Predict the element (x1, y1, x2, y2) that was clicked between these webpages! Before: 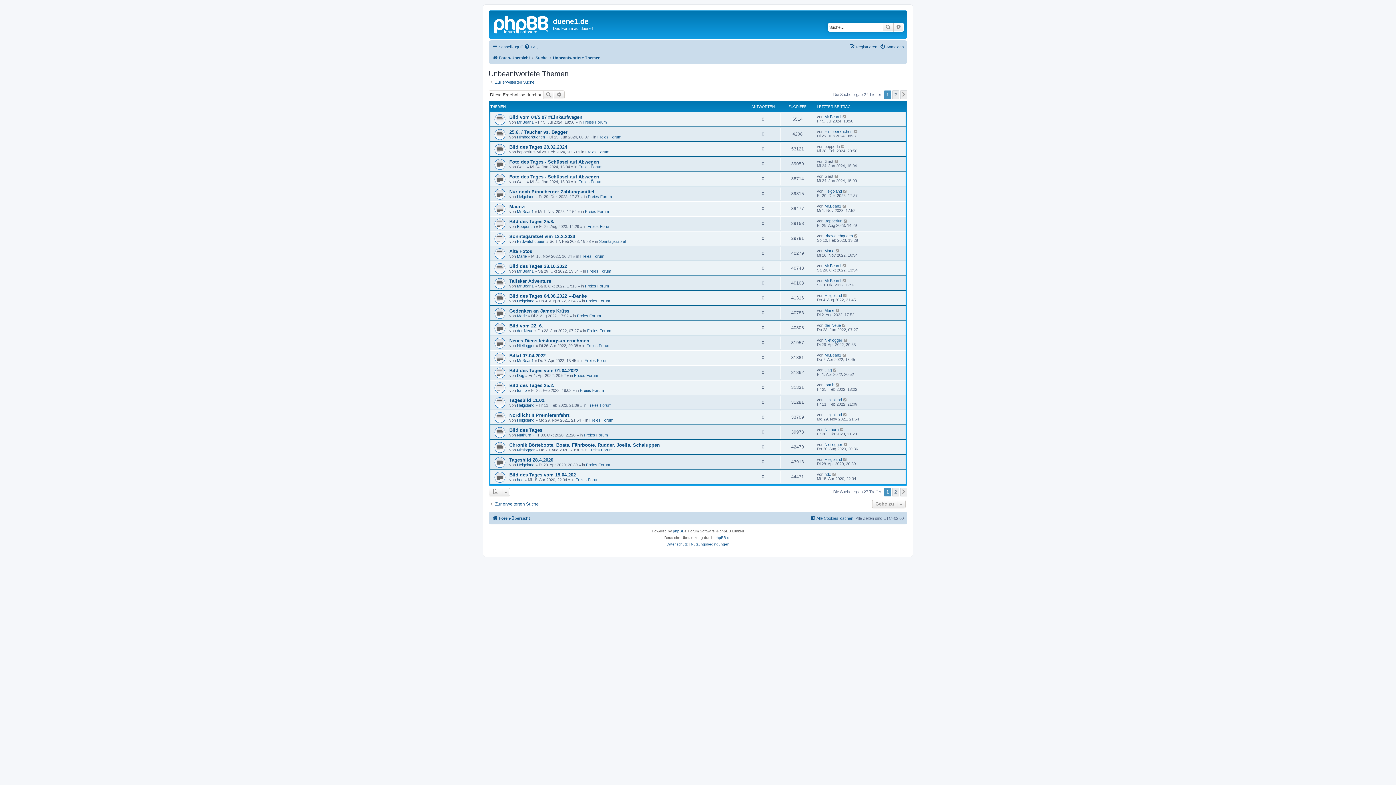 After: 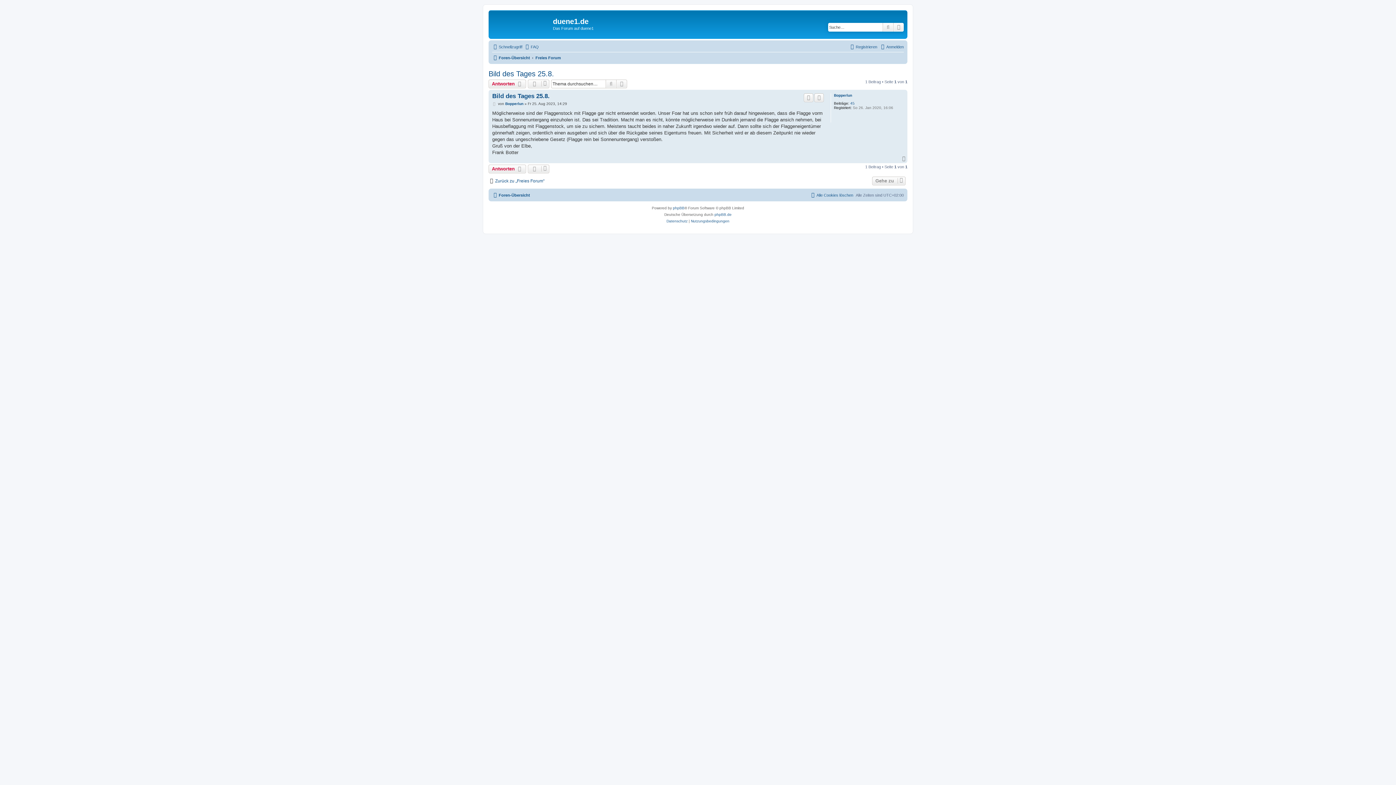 Action: bbox: (509, 218, 554, 224) label: Bild des Tages 25.8.